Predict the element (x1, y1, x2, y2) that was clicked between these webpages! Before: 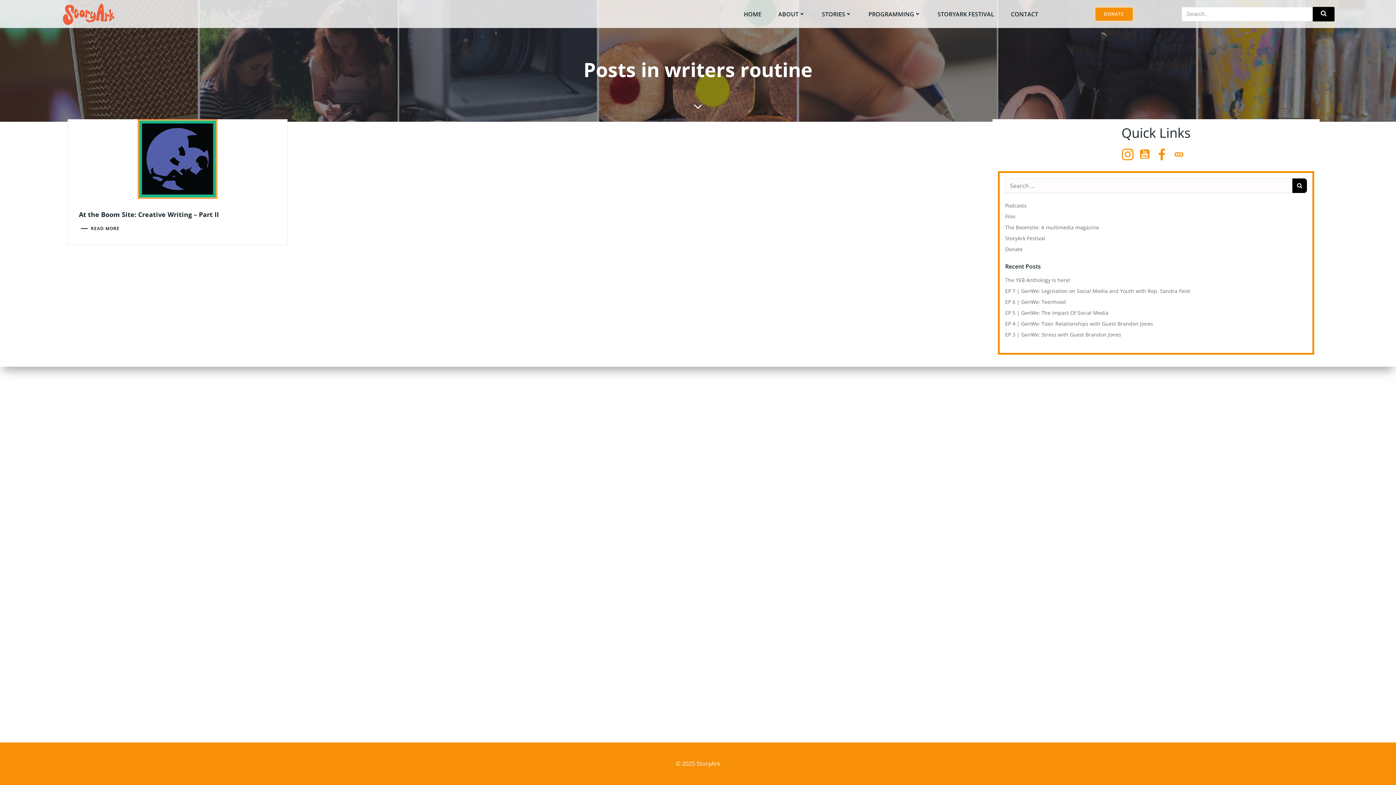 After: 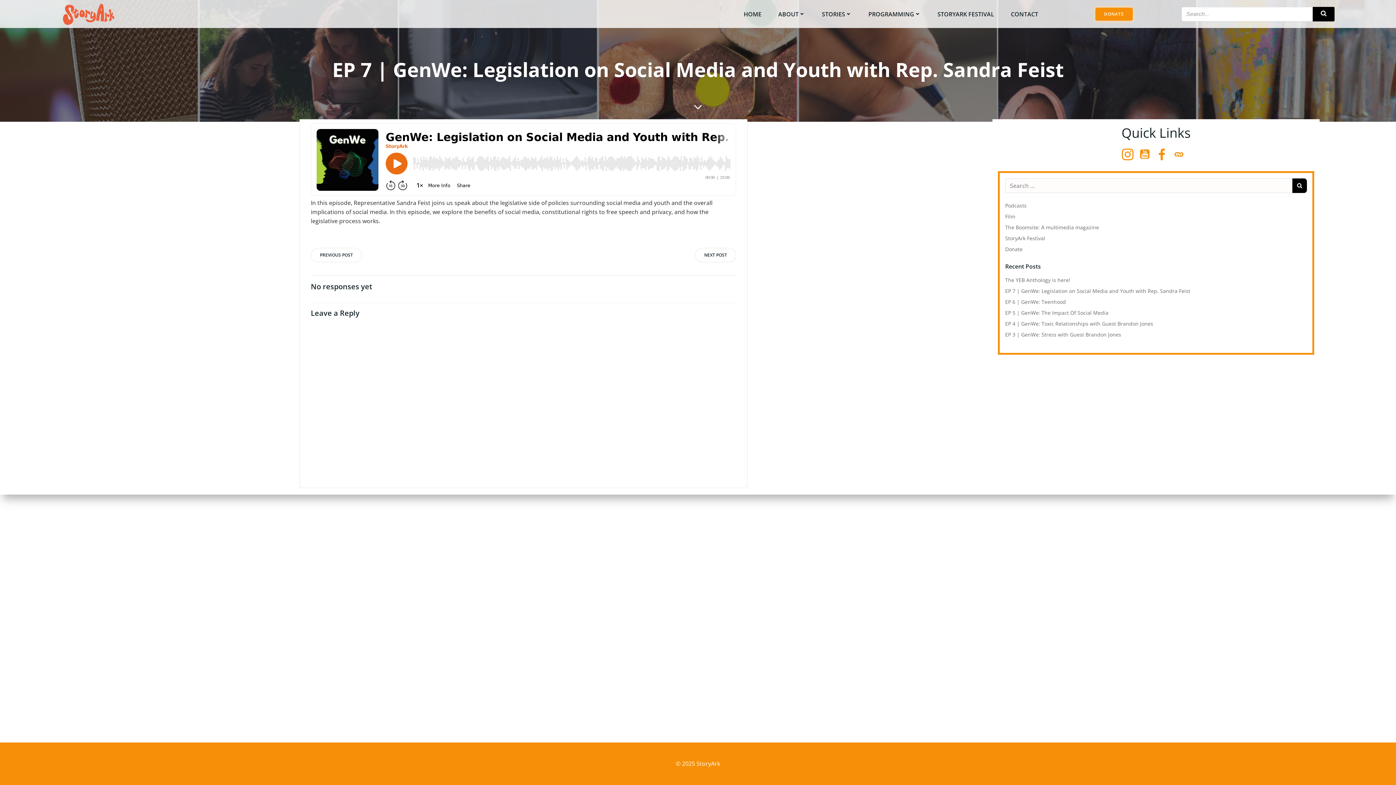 Action: bbox: (1005, 287, 1190, 294) label: EP 7 | GenWe: Legislation on Social Media and Youth with Rep. Sandra Feist